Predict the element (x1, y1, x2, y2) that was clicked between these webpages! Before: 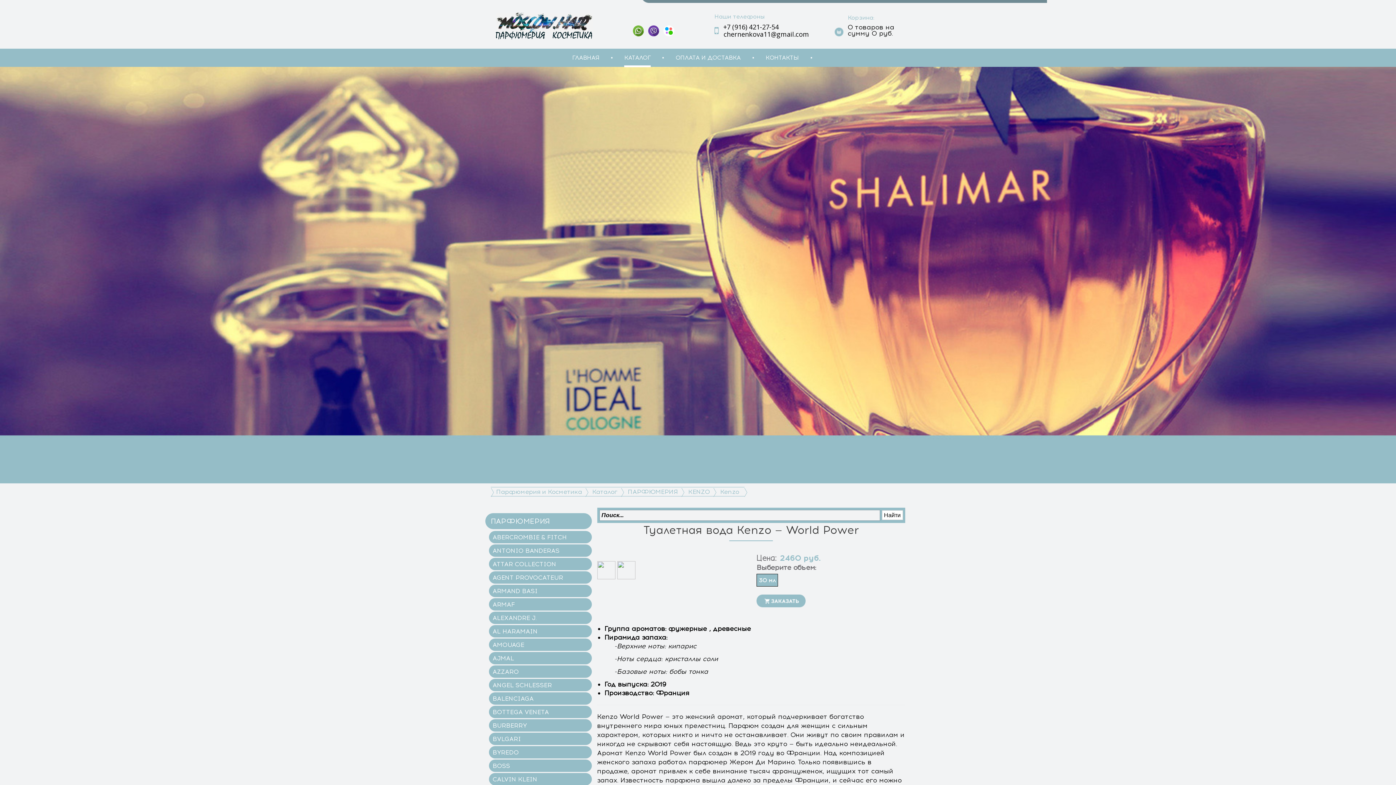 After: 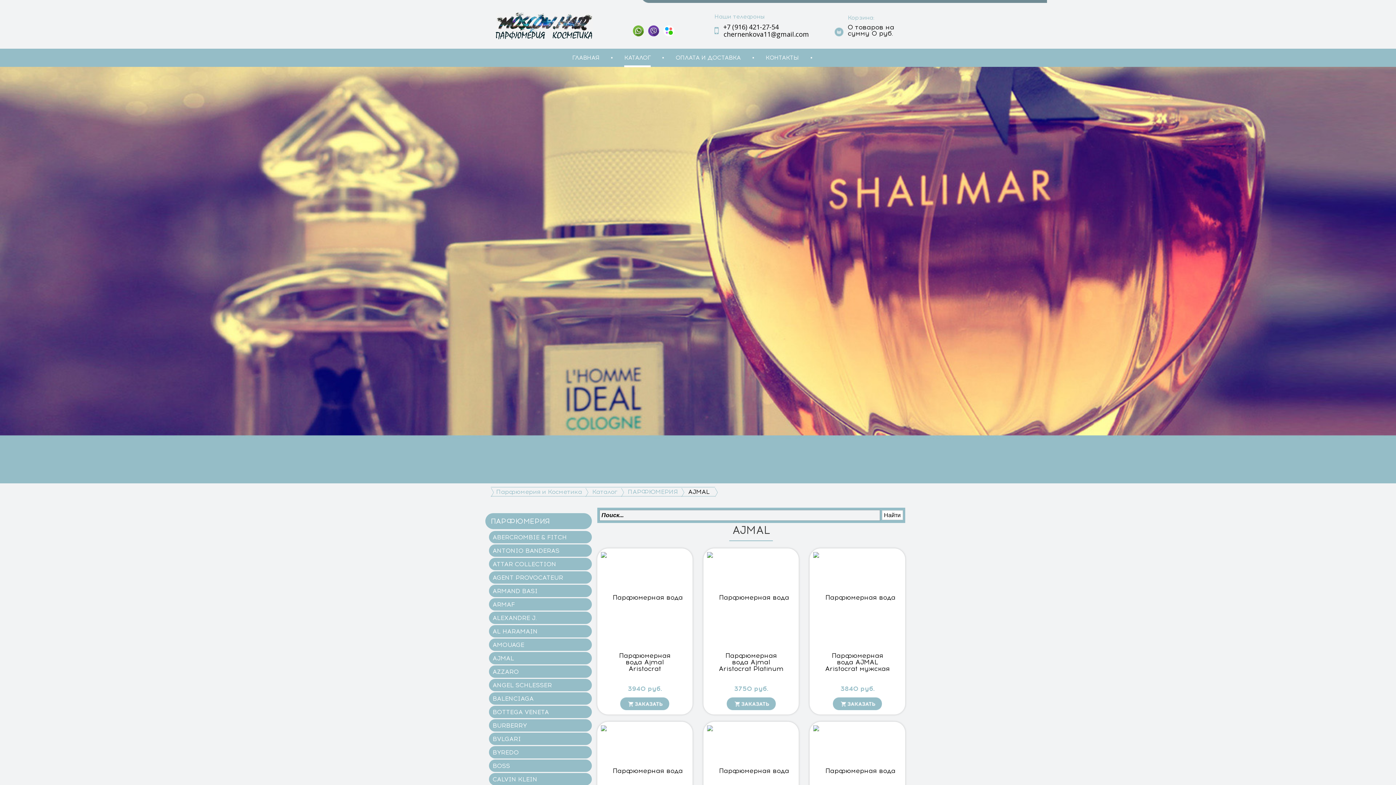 Action: label: AJMAL bbox: (489, 652, 591, 664)